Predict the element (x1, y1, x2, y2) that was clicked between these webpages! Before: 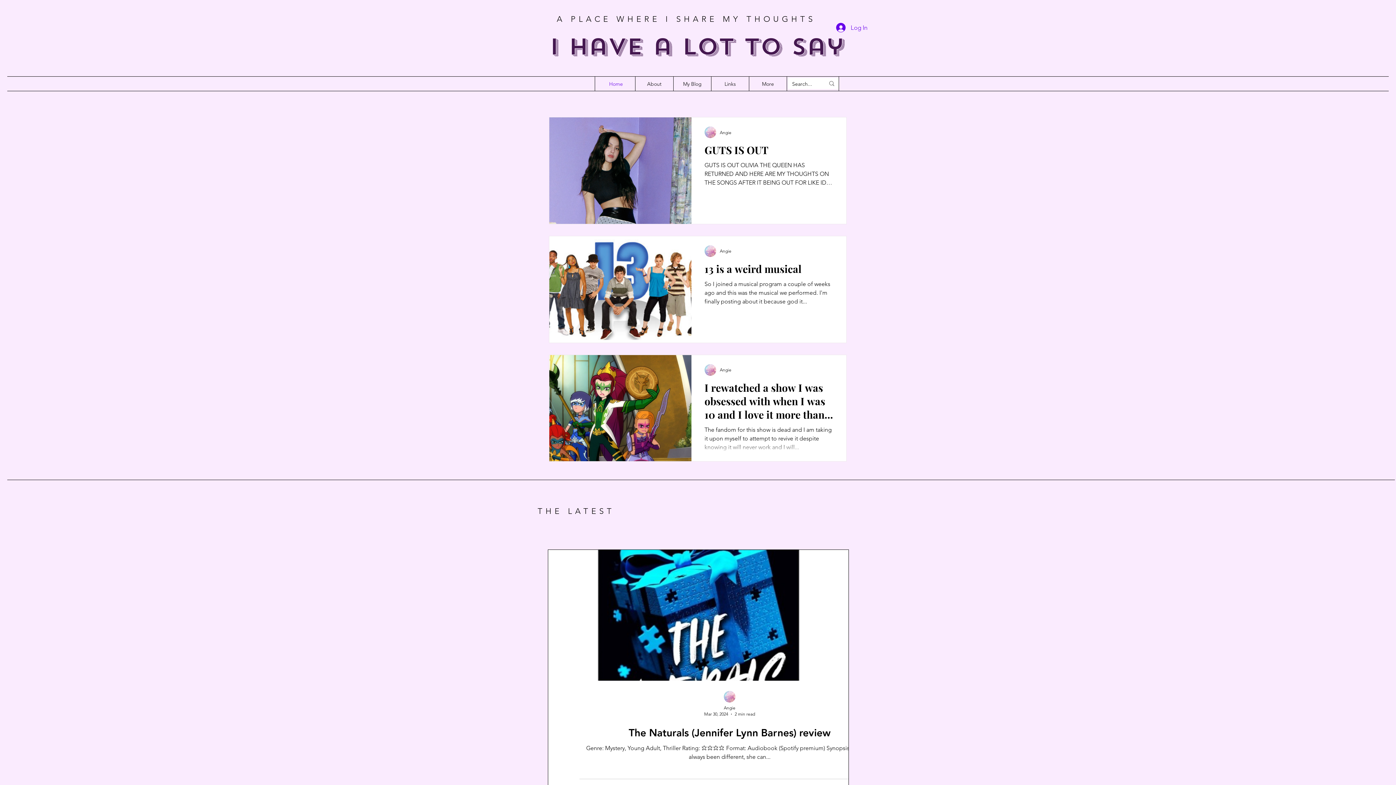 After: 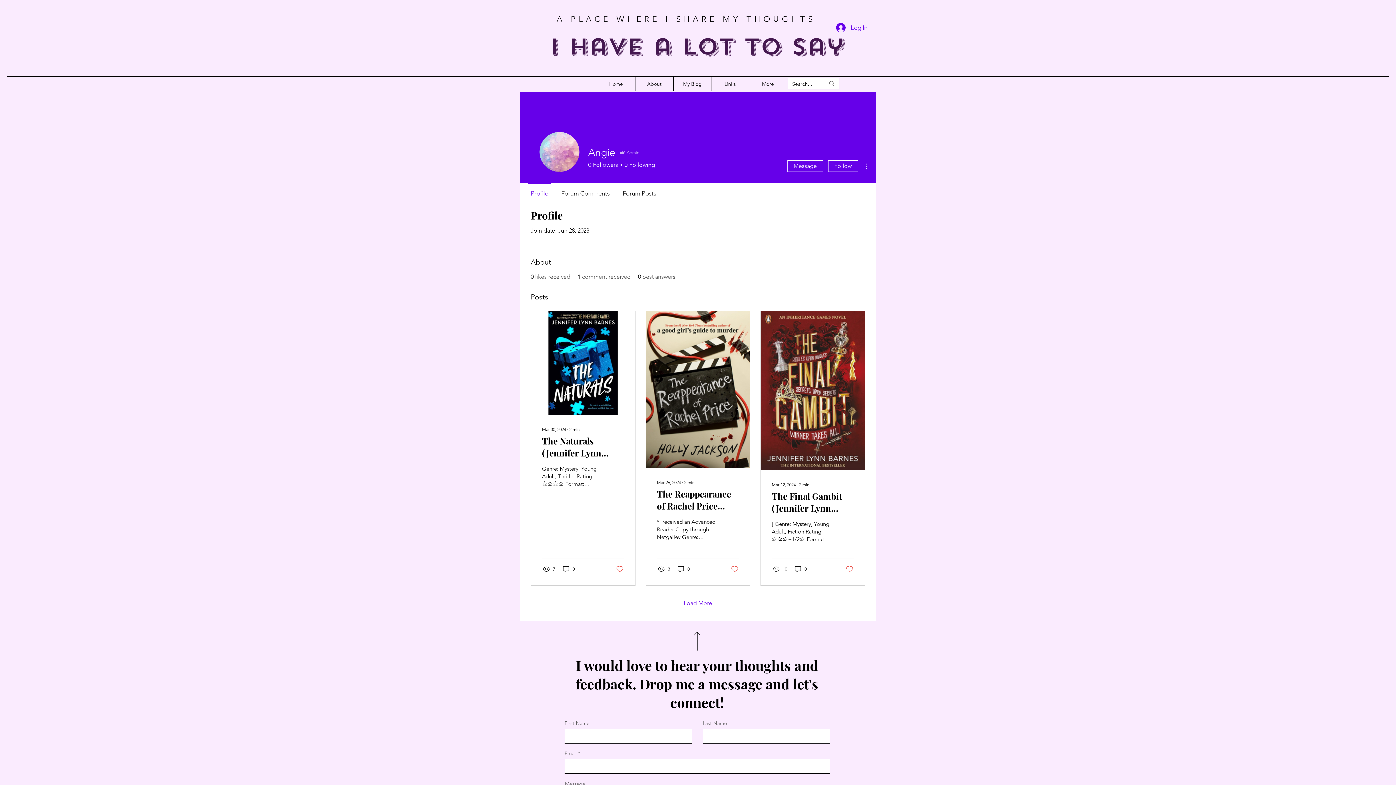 Action: bbox: (704, 364, 716, 375)